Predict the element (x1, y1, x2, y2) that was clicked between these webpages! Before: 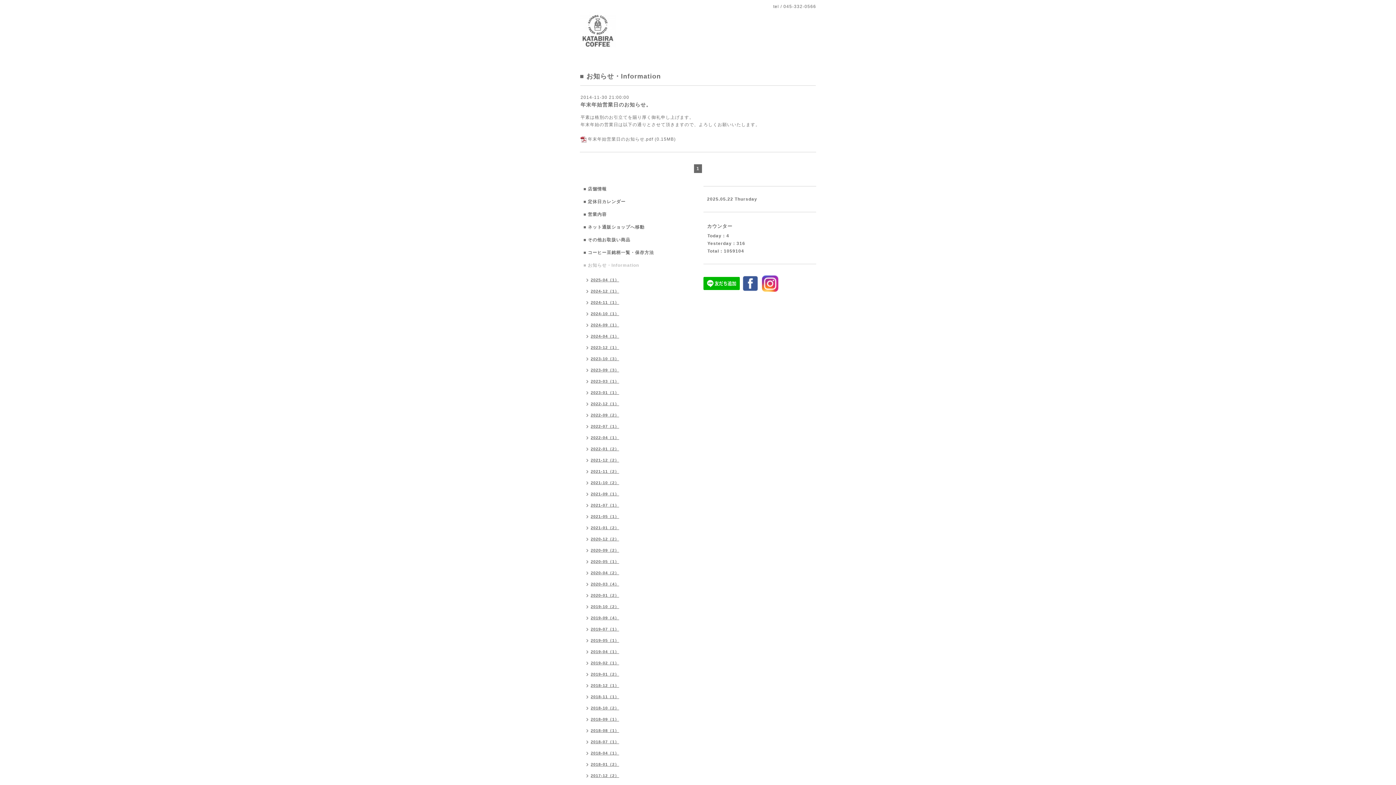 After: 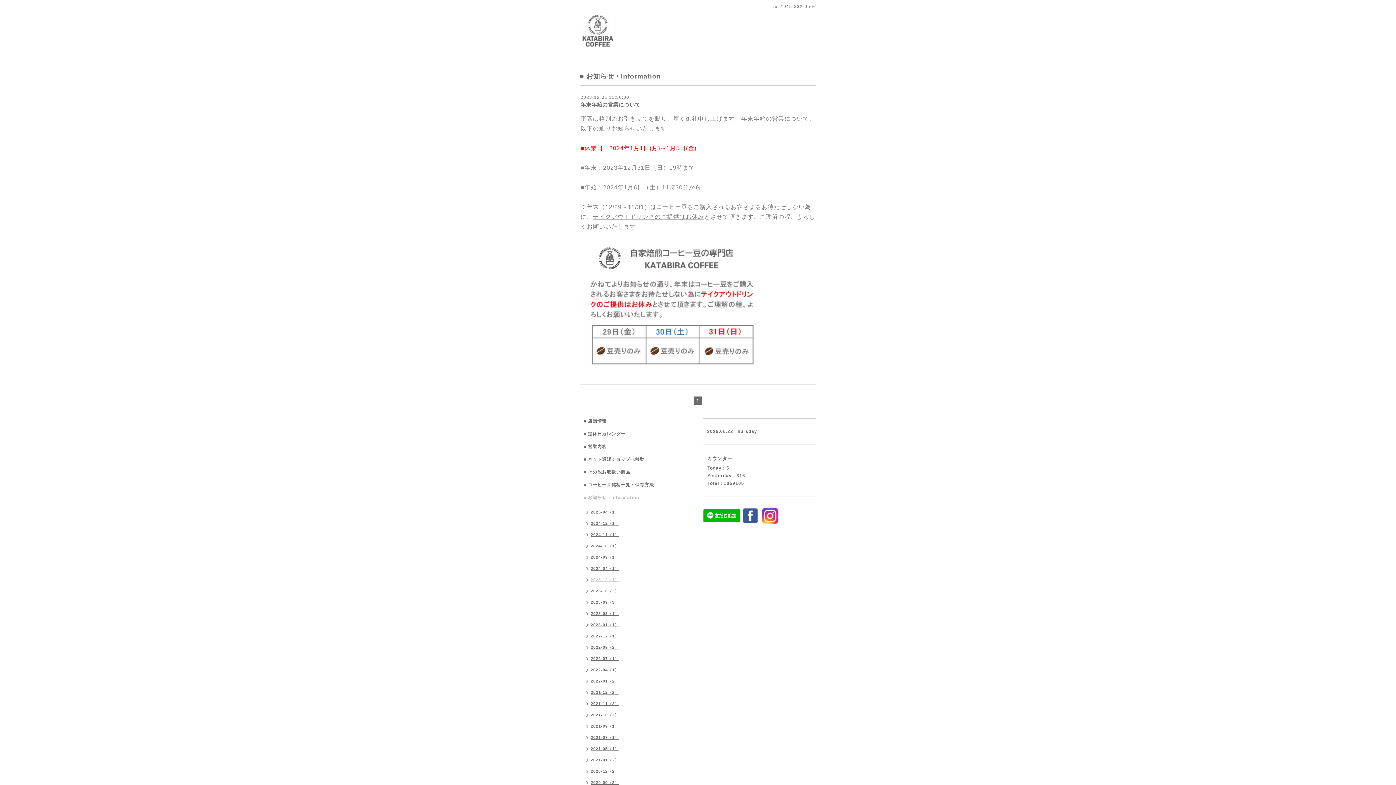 Action: bbox: (580, 342, 622, 354) label: 2023-12（1）